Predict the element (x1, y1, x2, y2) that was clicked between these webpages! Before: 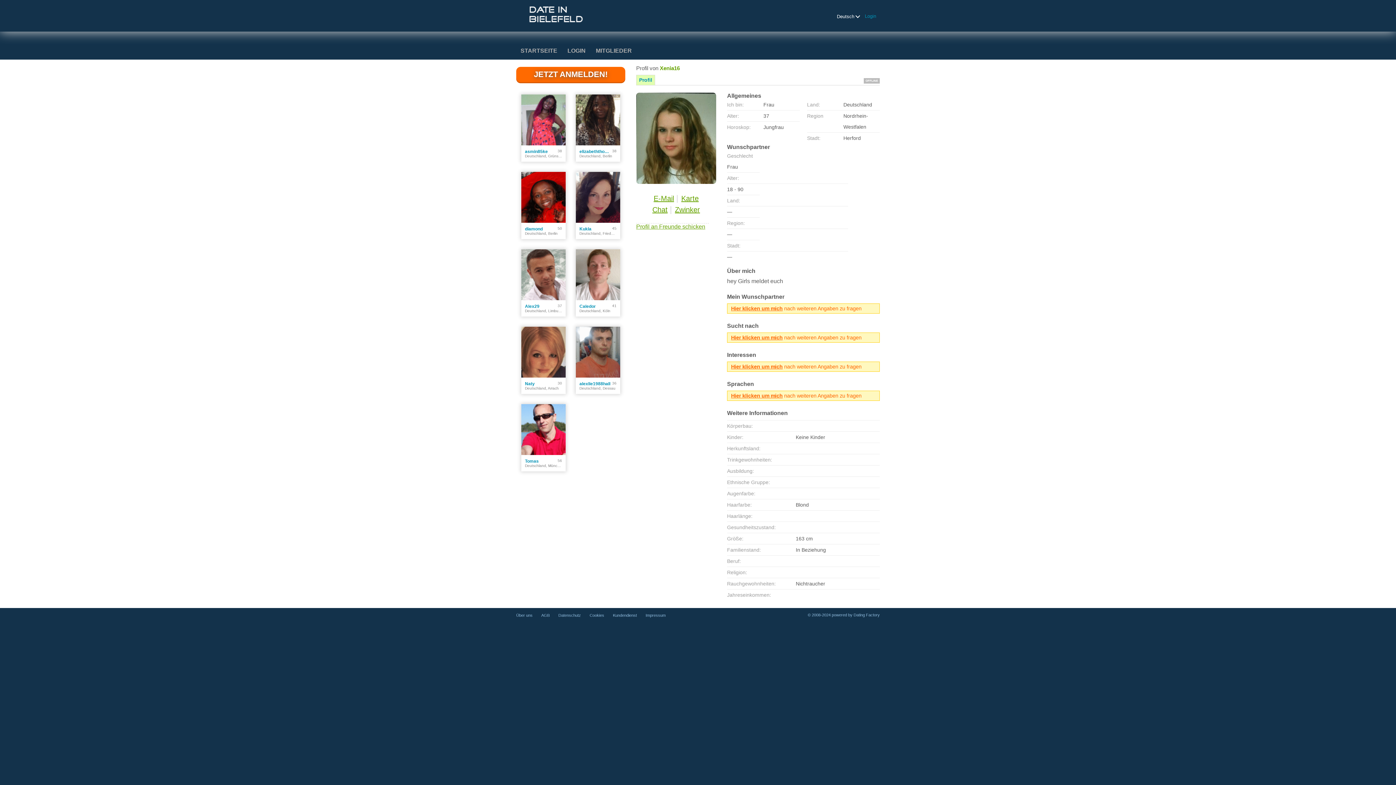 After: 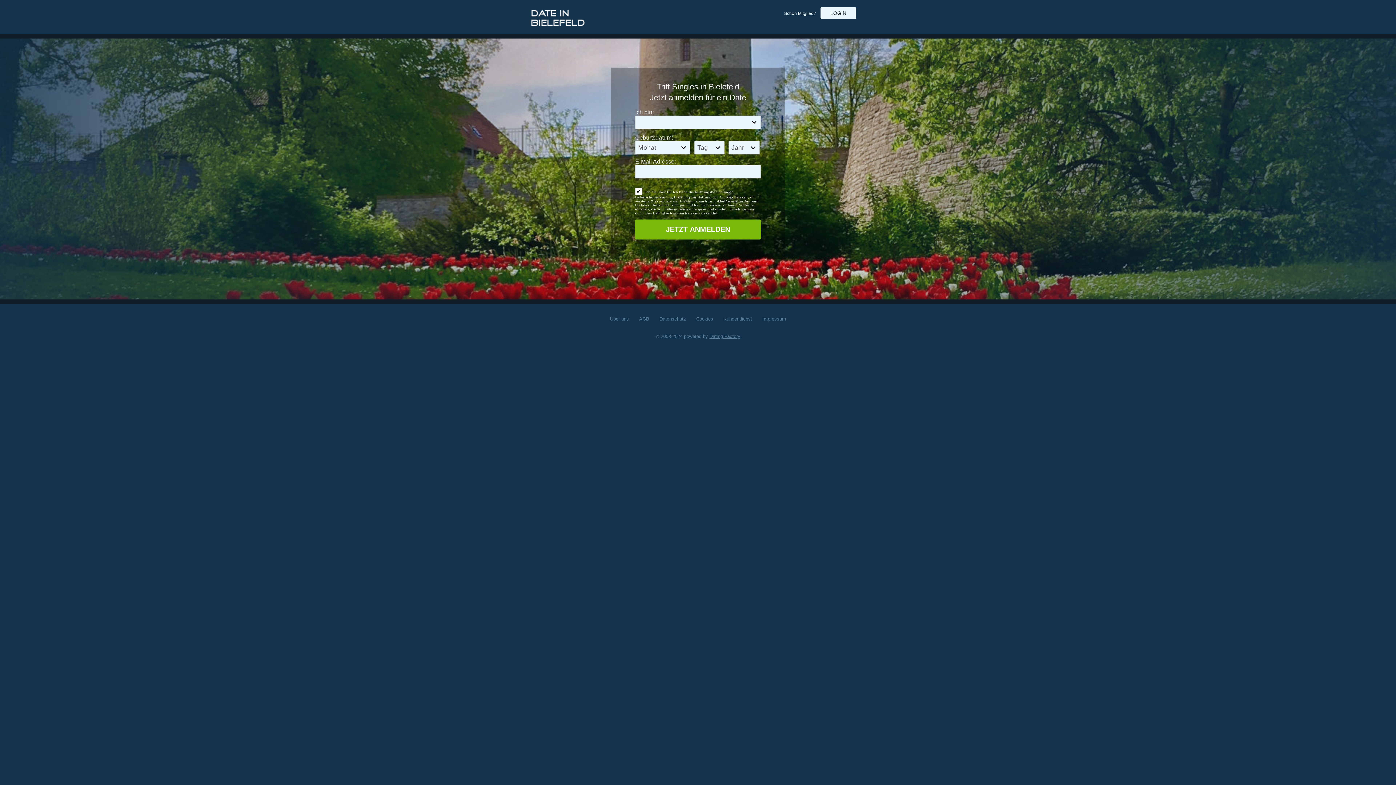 Action: bbox: (520, 16, 592, 27)